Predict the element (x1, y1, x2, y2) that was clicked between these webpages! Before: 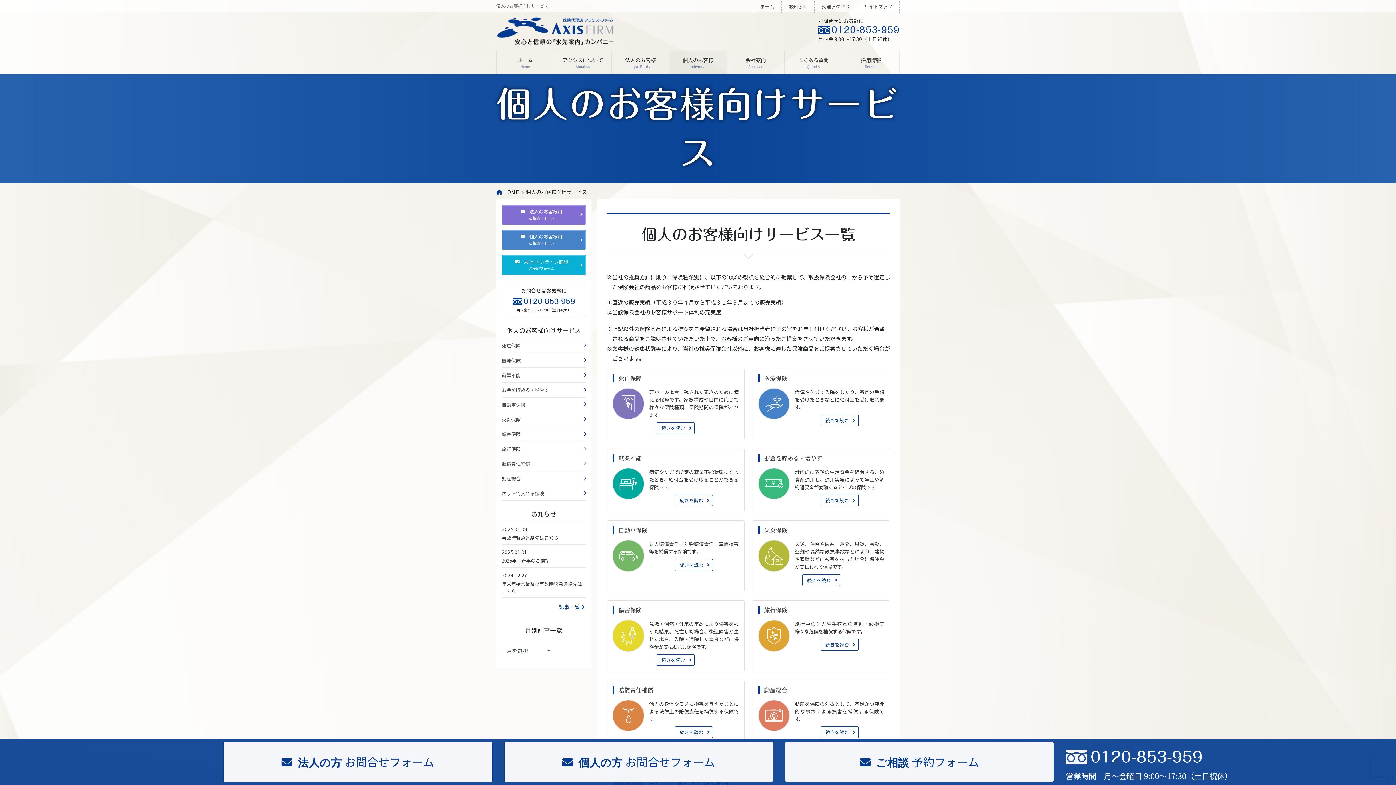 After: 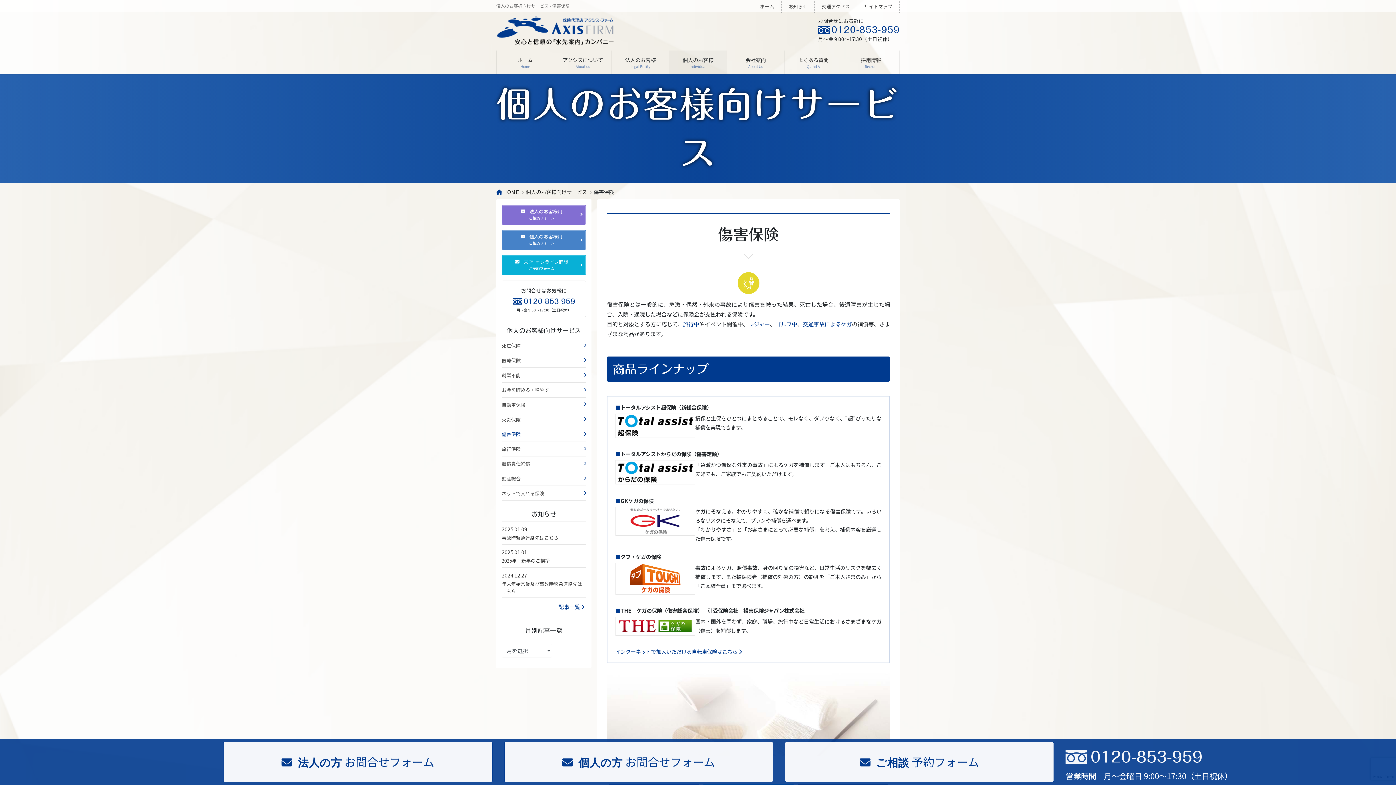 Action: bbox: (656, 654, 694, 666) label: 続きを読む